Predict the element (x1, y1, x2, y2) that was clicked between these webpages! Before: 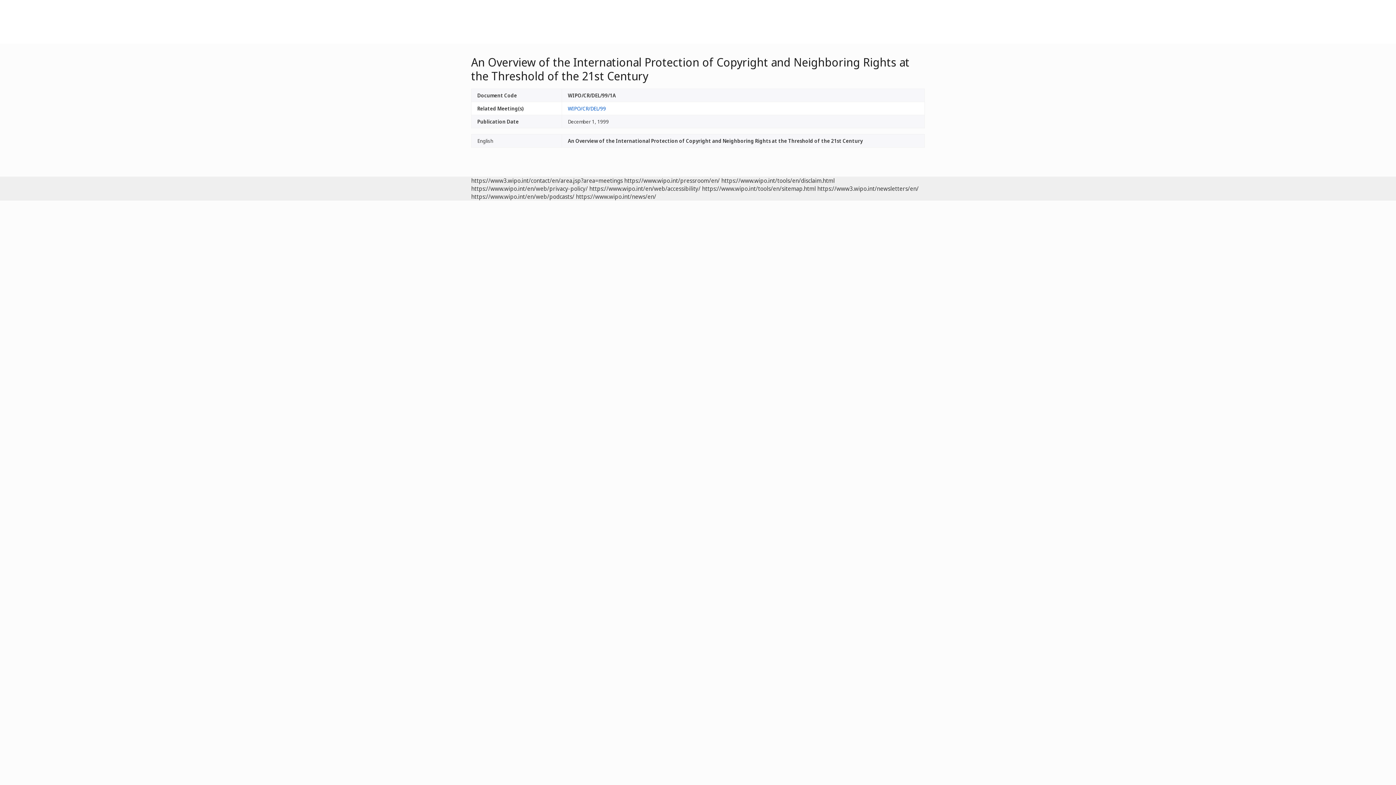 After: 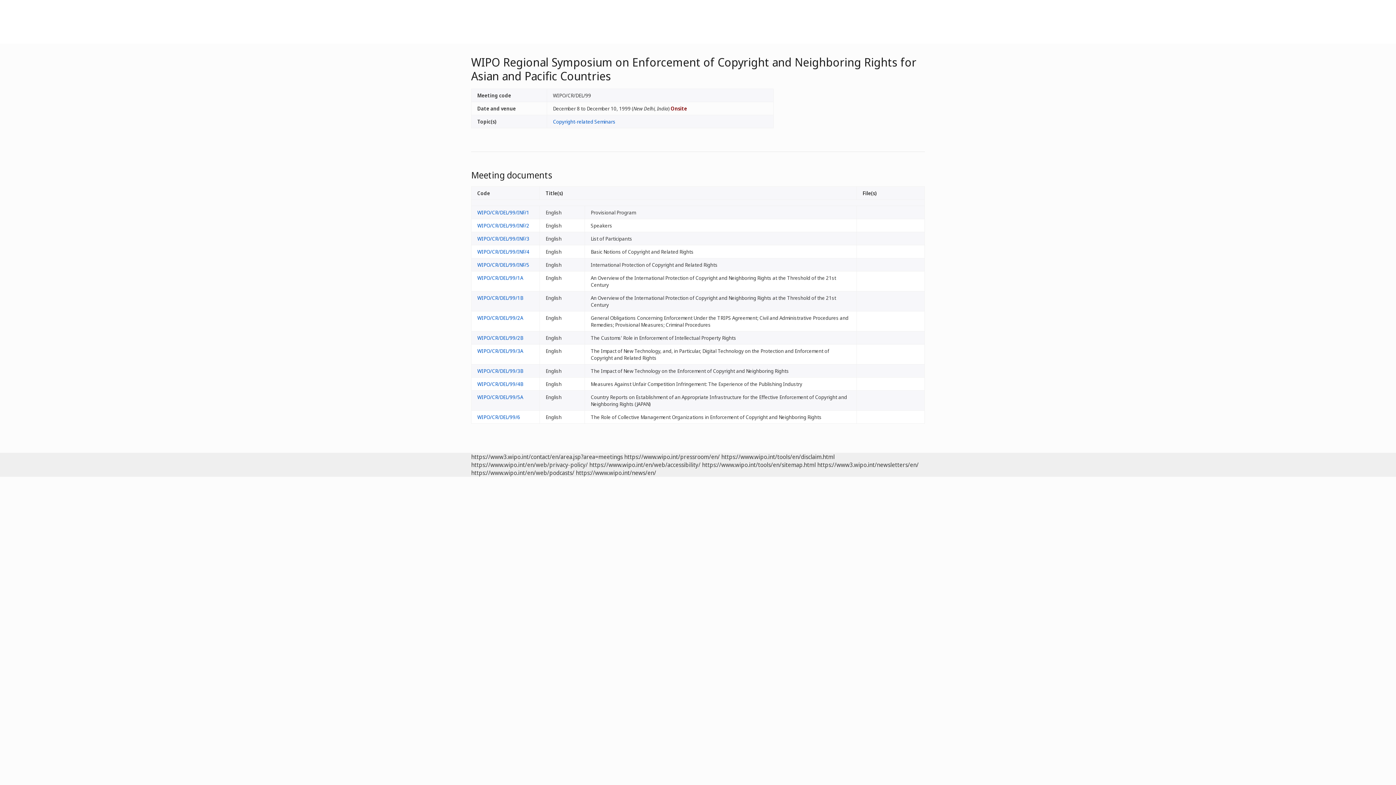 Action: label: WIPO/CR/DEL/99 bbox: (568, 105, 606, 112)